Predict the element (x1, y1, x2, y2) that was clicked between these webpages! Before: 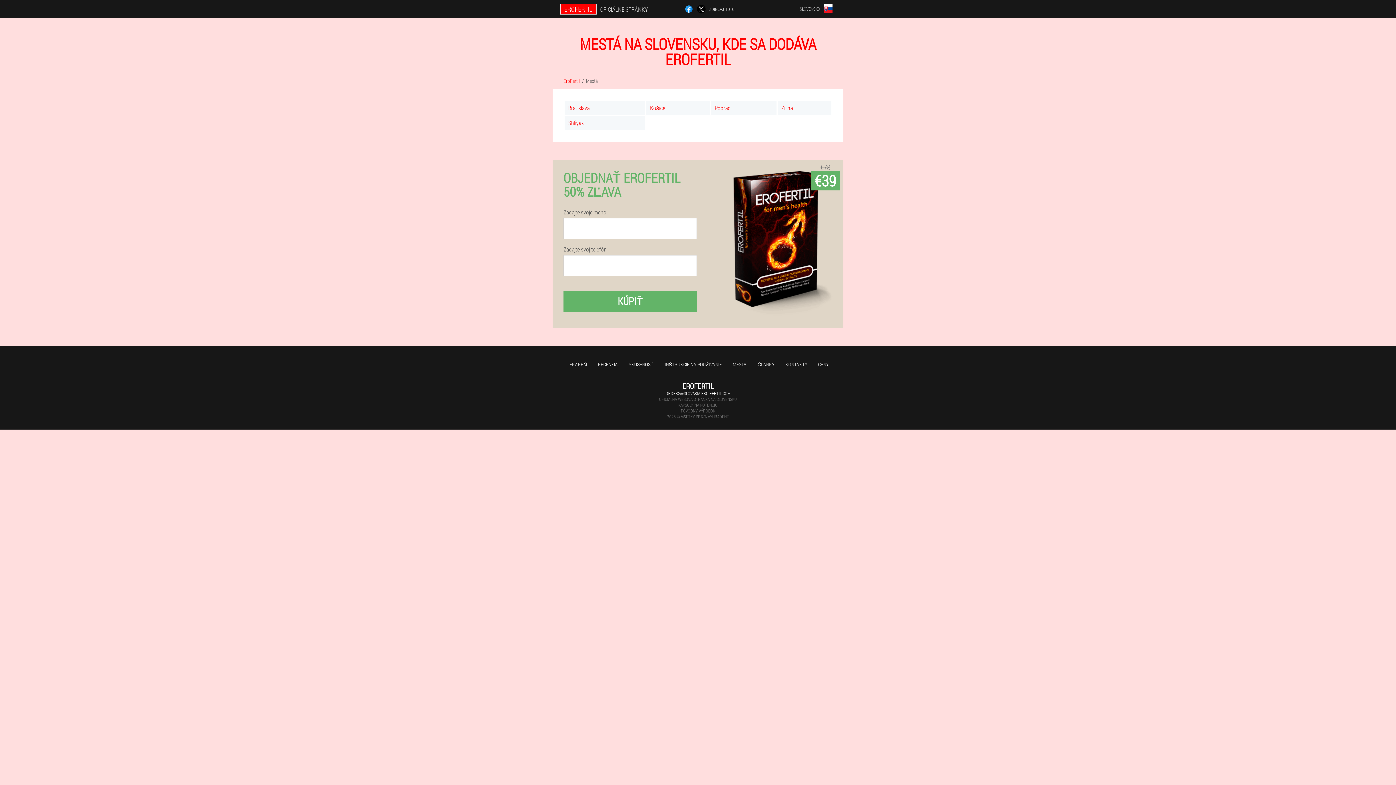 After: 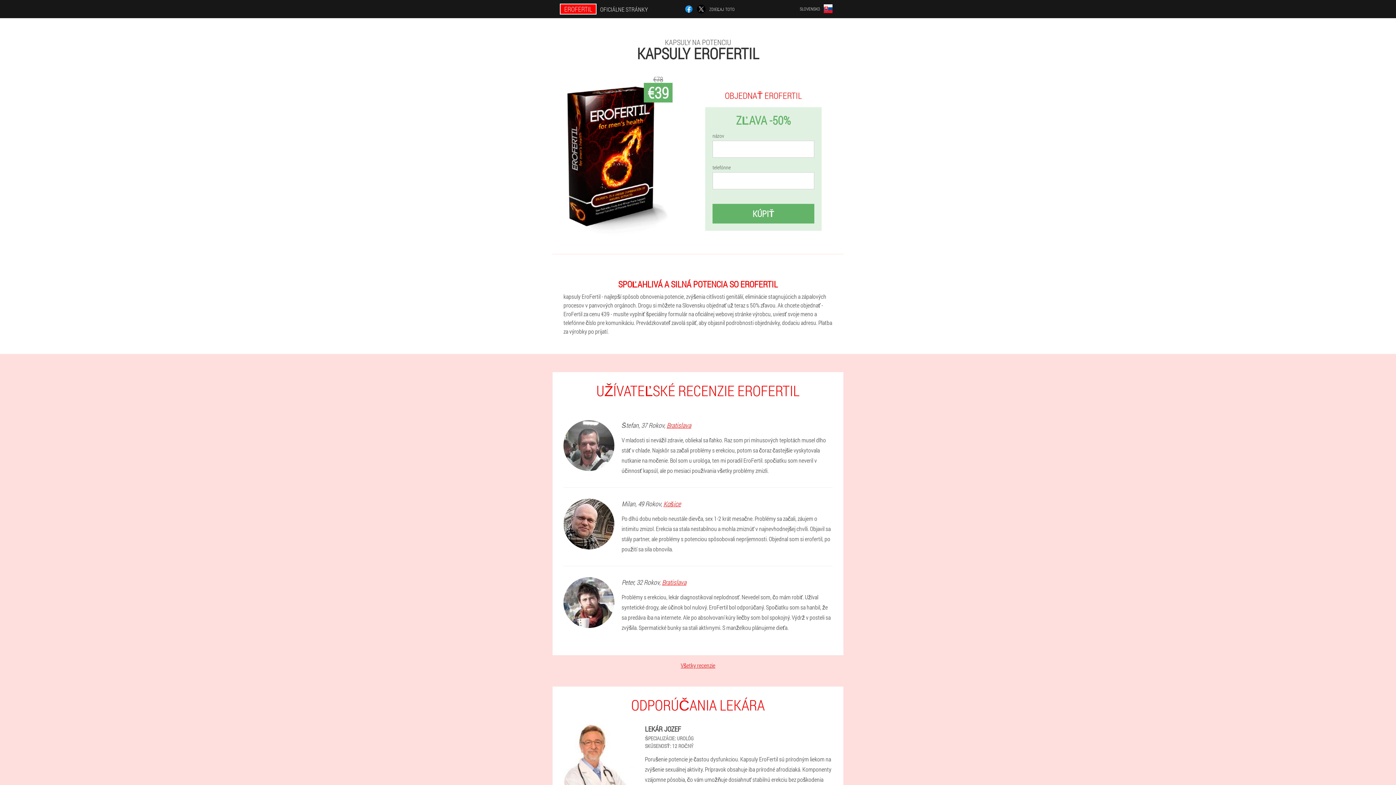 Action: label: EROFERTIL bbox: (659, 382, 737, 389)